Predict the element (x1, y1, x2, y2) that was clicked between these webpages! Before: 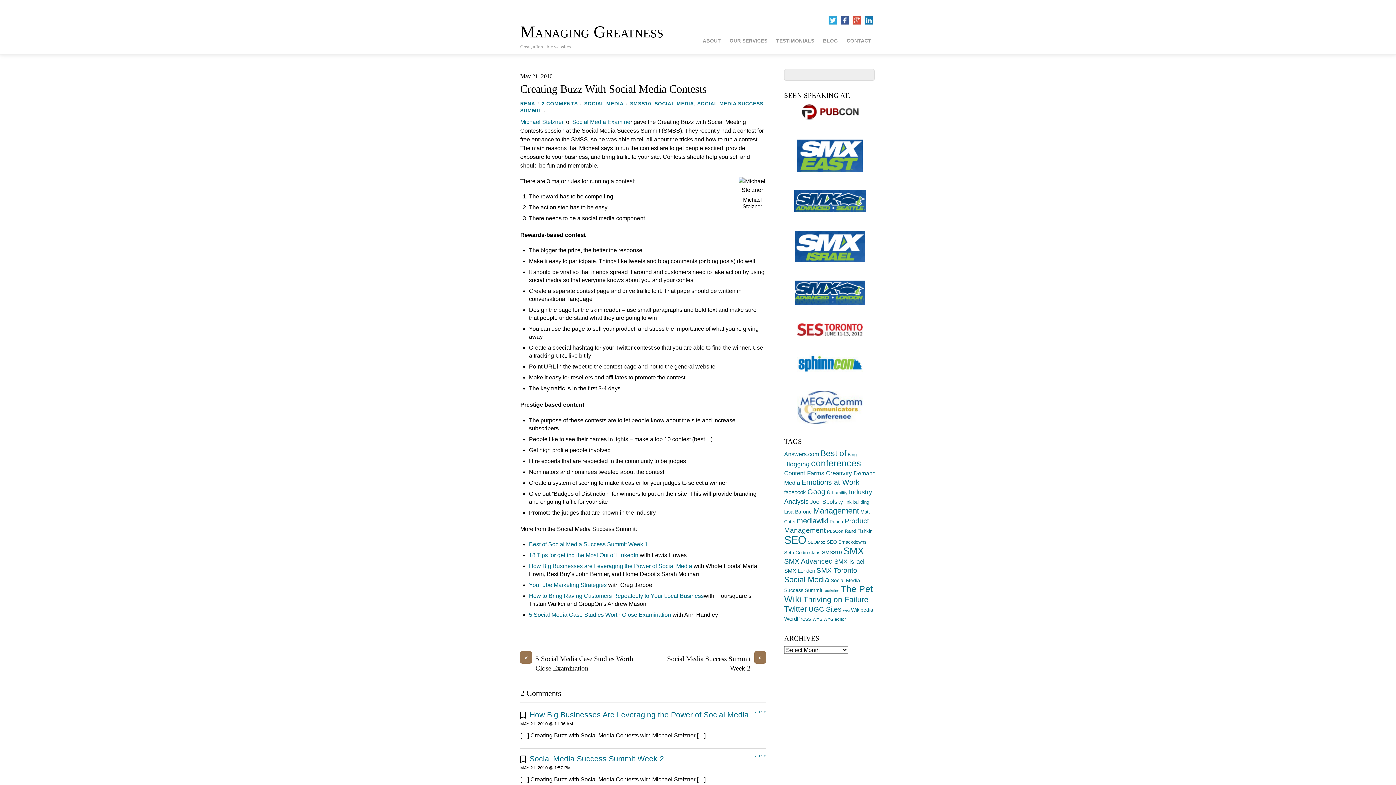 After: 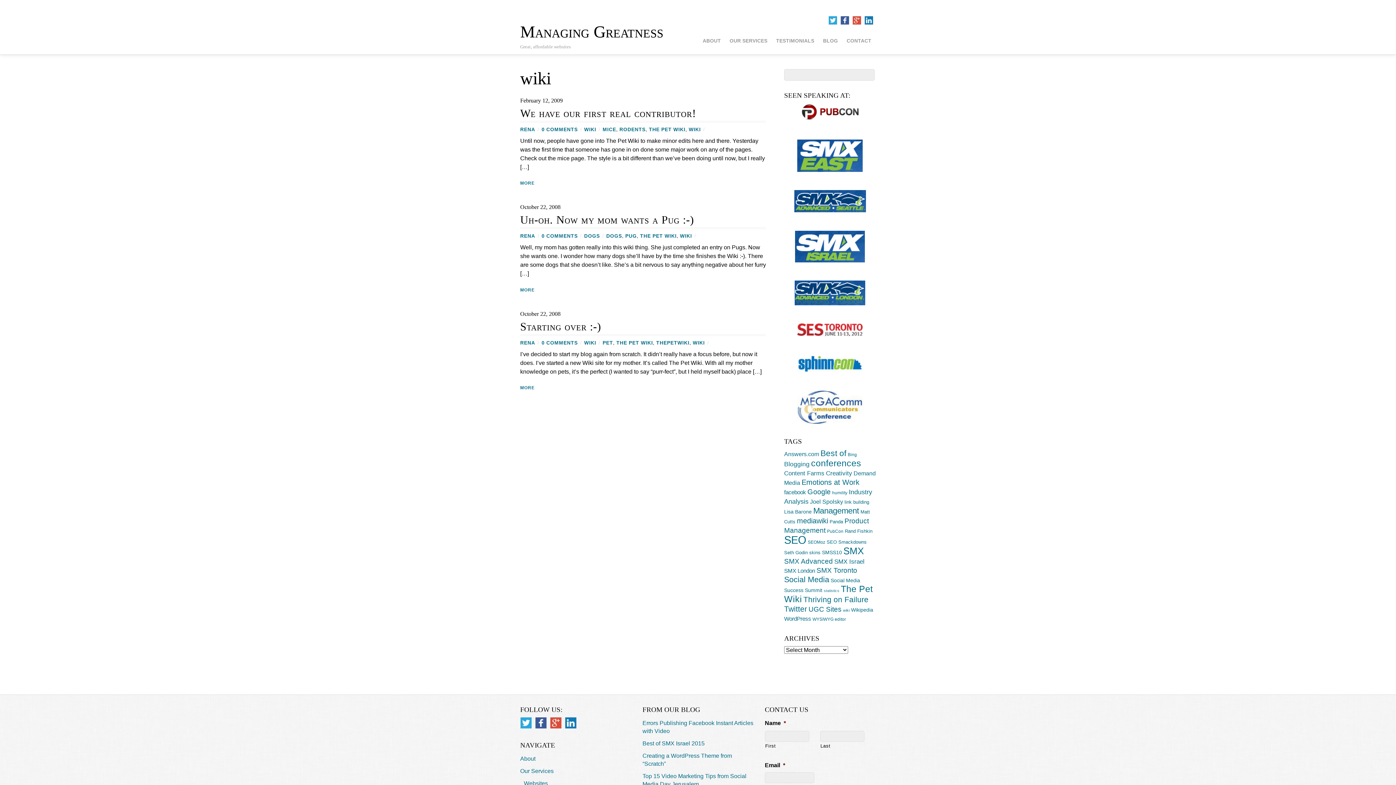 Action: label: wiki (3 items) bbox: (843, 608, 849, 612)